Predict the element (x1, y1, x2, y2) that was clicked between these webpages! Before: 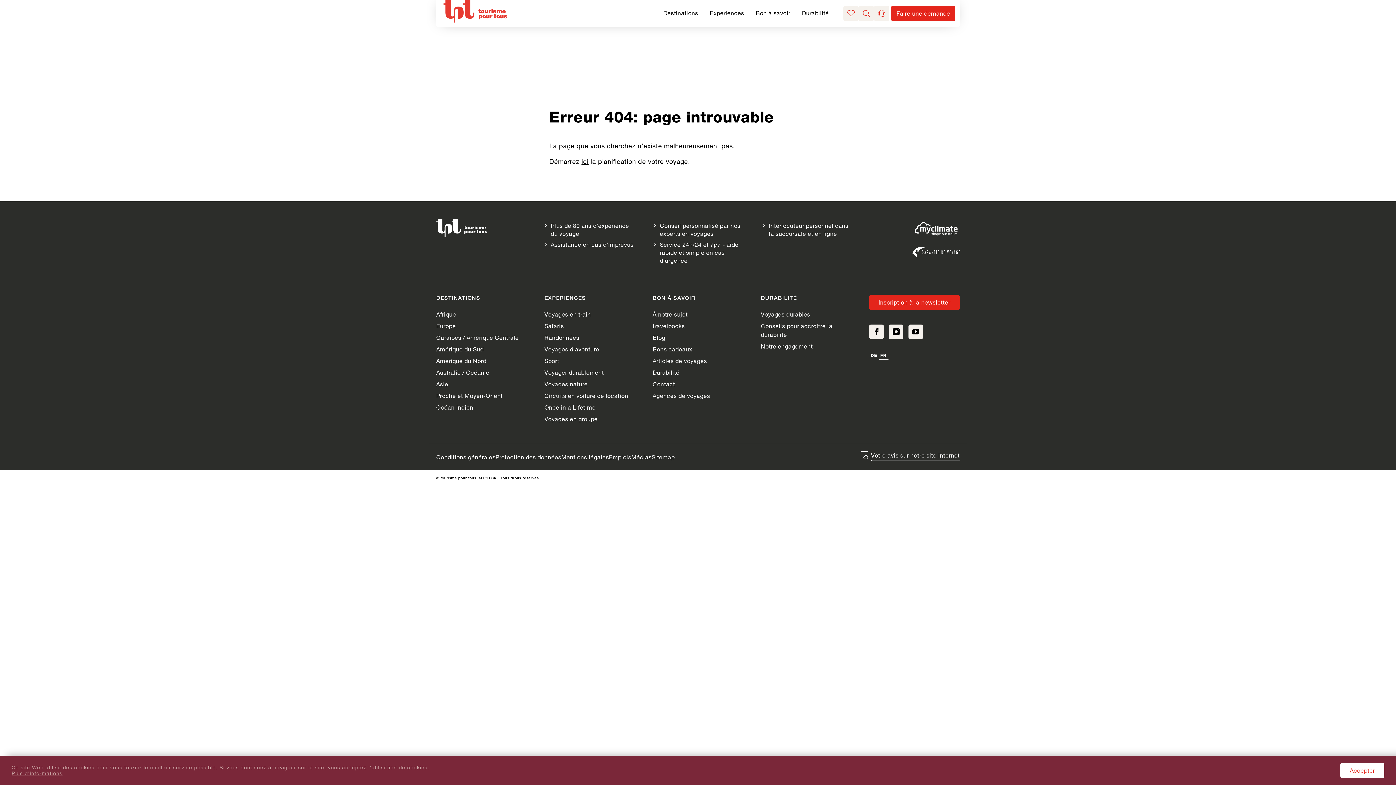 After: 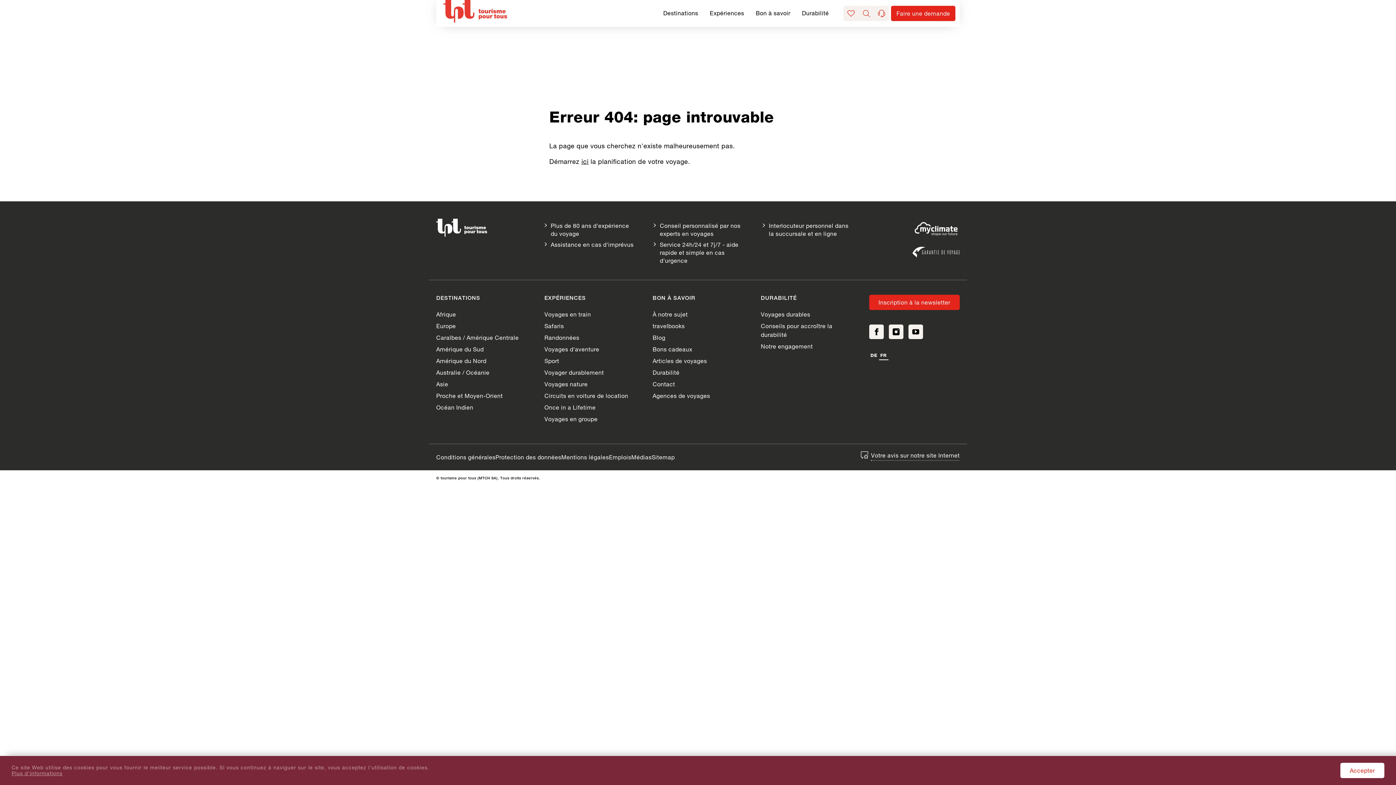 Action: label: Plus d'informations bbox: (11, 770, 62, 776)